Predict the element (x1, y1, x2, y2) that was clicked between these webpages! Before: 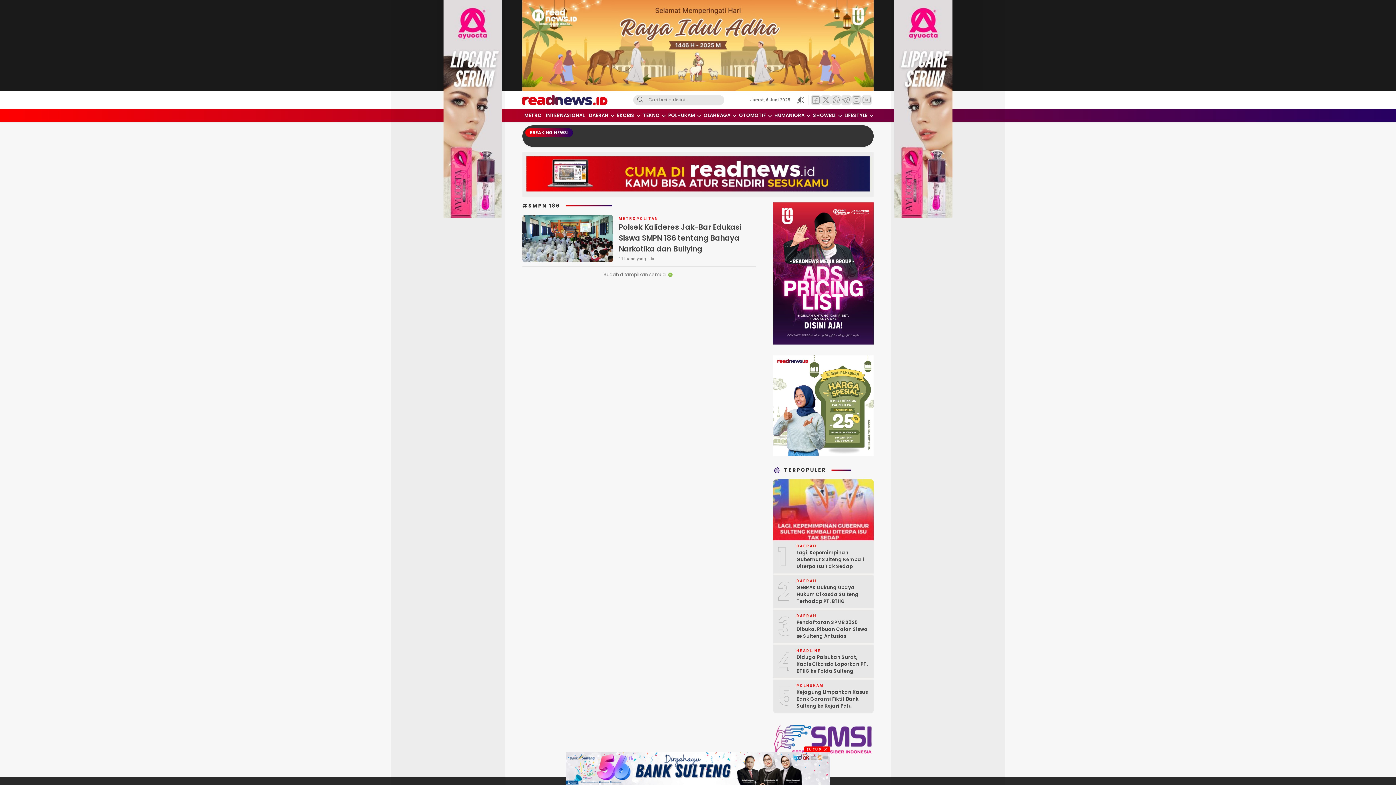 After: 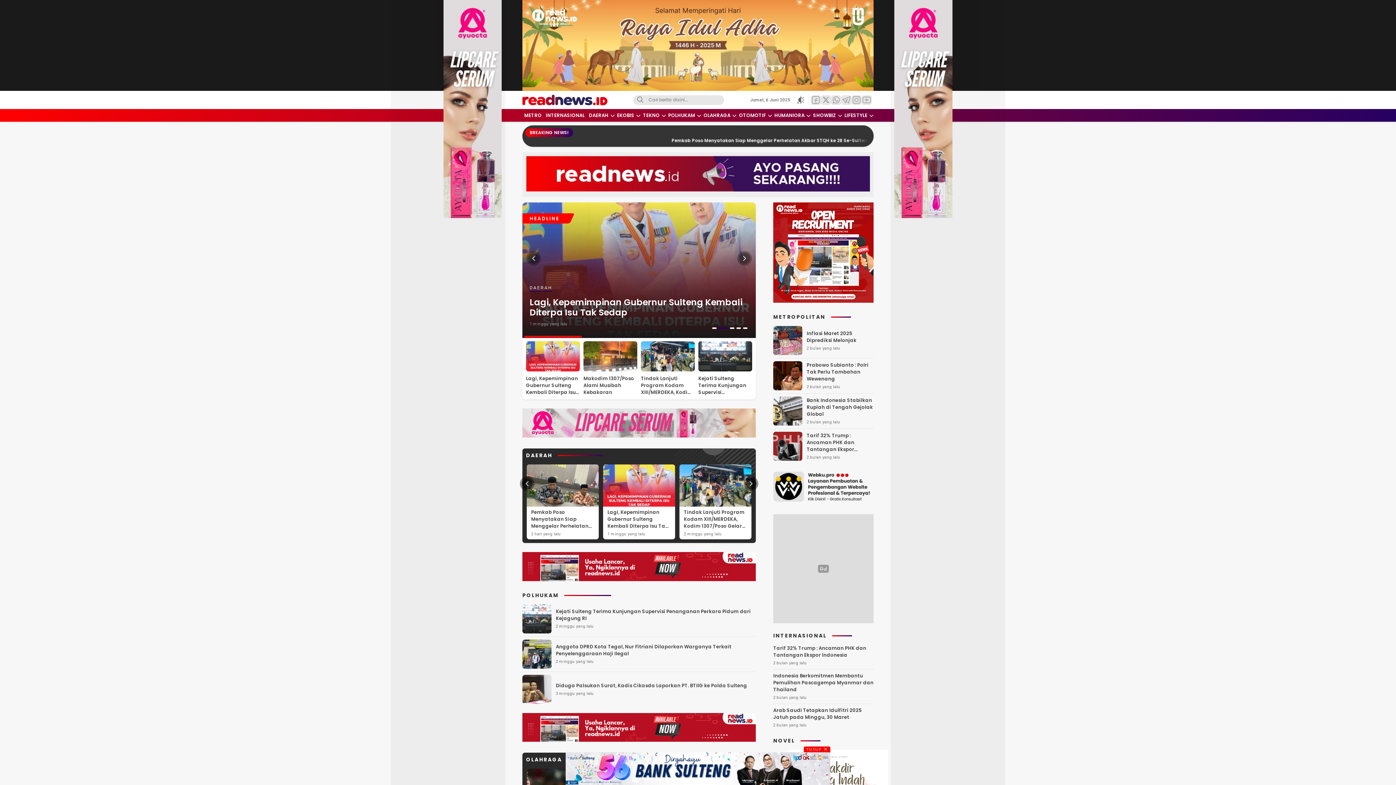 Action: bbox: (522, 94, 607, 105)